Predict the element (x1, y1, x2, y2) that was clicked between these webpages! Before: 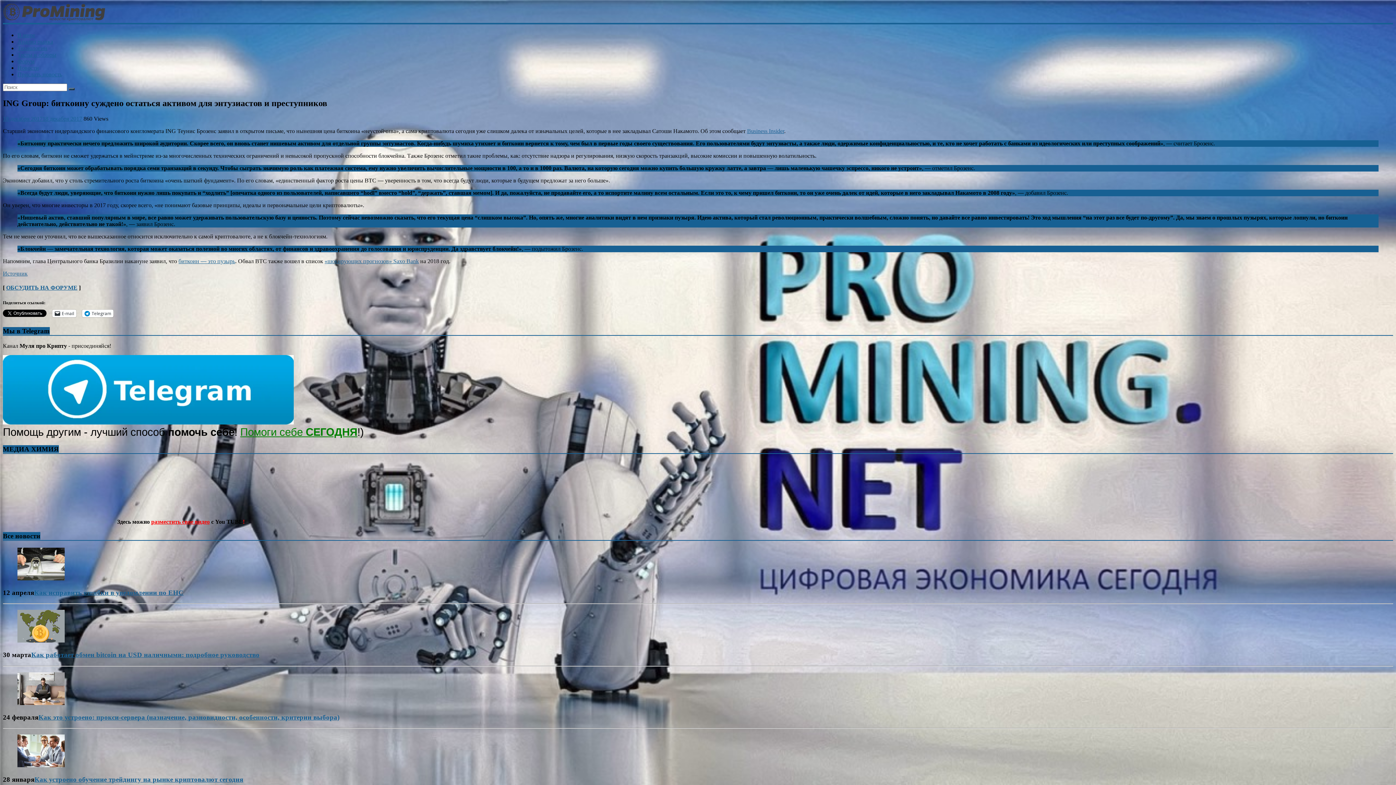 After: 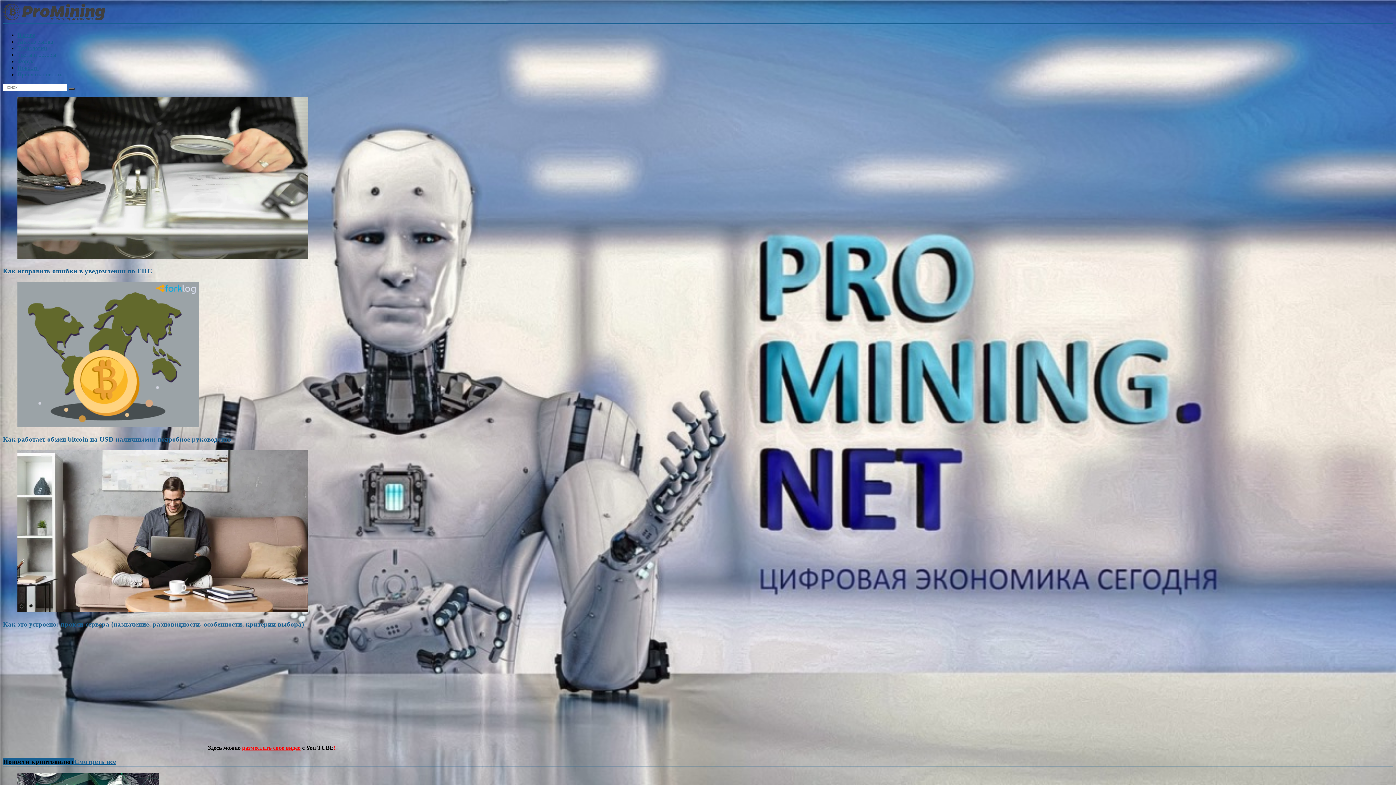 Action: bbox: (2, 16, 105, 22)